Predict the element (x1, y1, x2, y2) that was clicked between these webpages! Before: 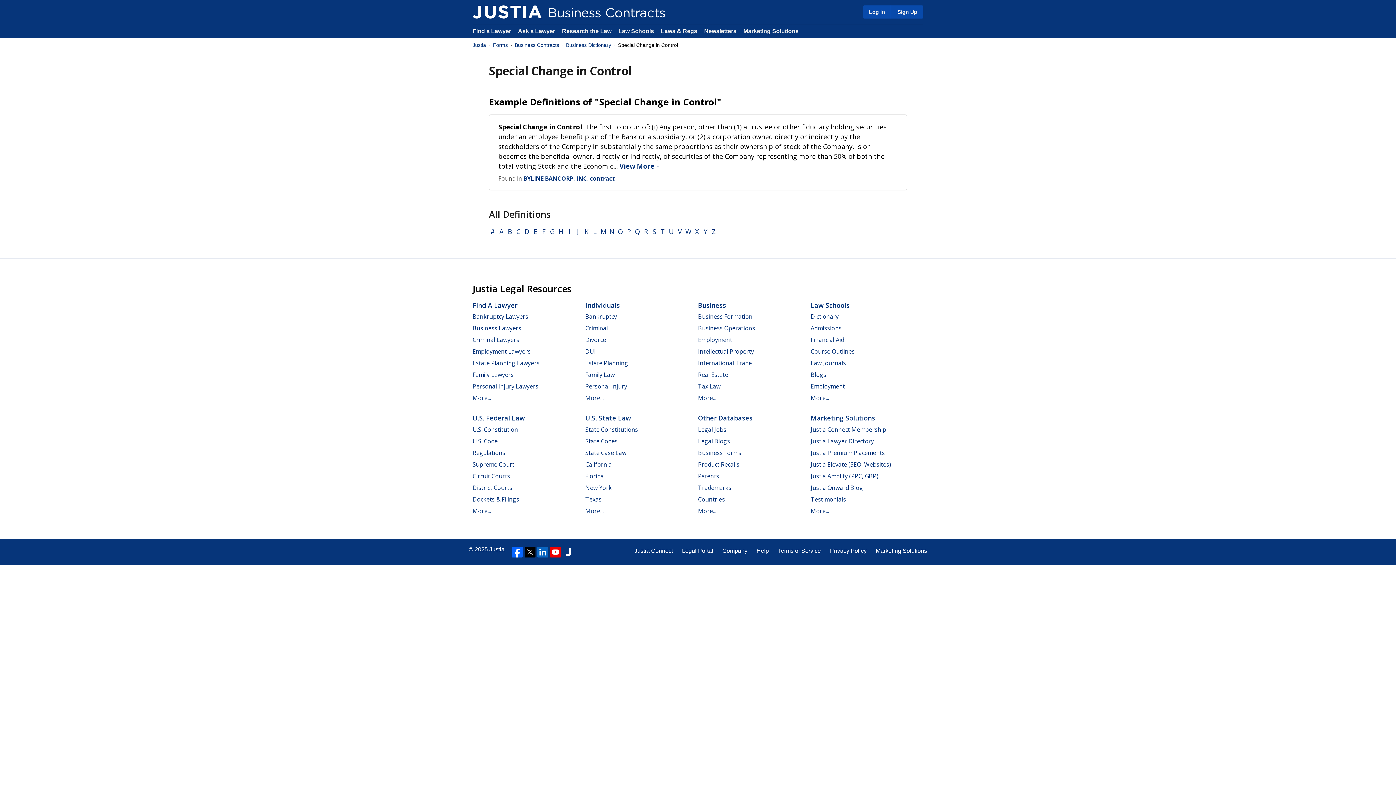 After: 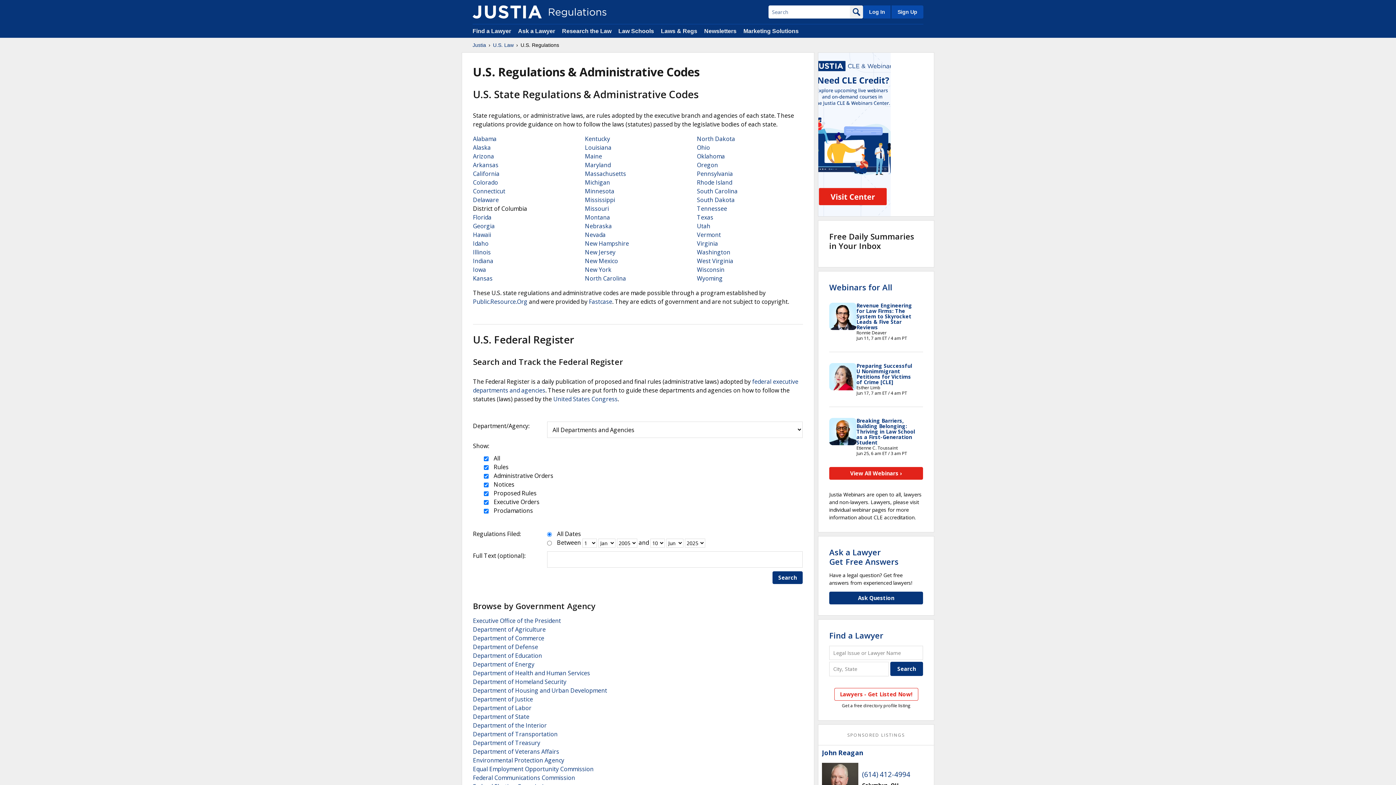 Action: bbox: (472, 449, 505, 457) label: Regulations